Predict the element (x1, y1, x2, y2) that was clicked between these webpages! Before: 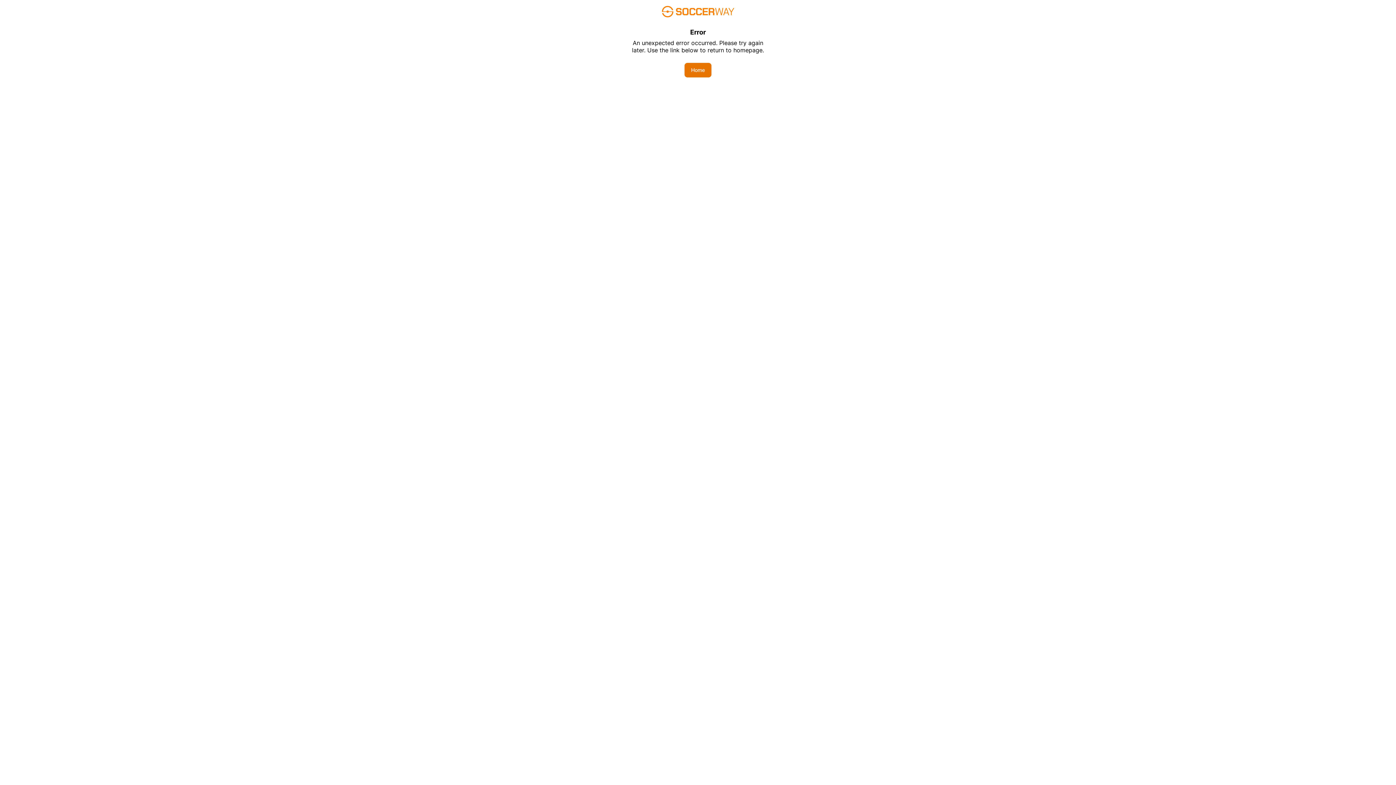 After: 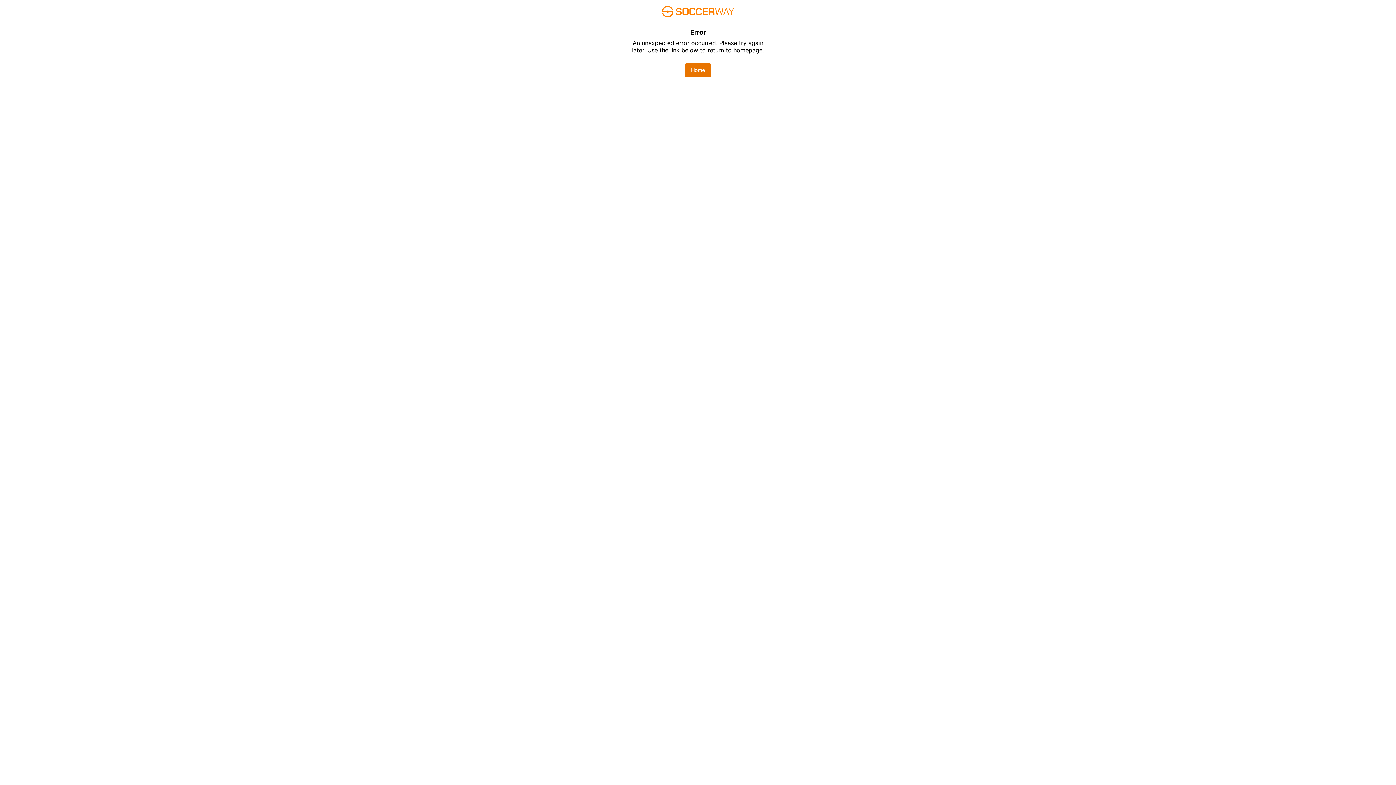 Action: bbox: (684, 62, 711, 77) label: Home